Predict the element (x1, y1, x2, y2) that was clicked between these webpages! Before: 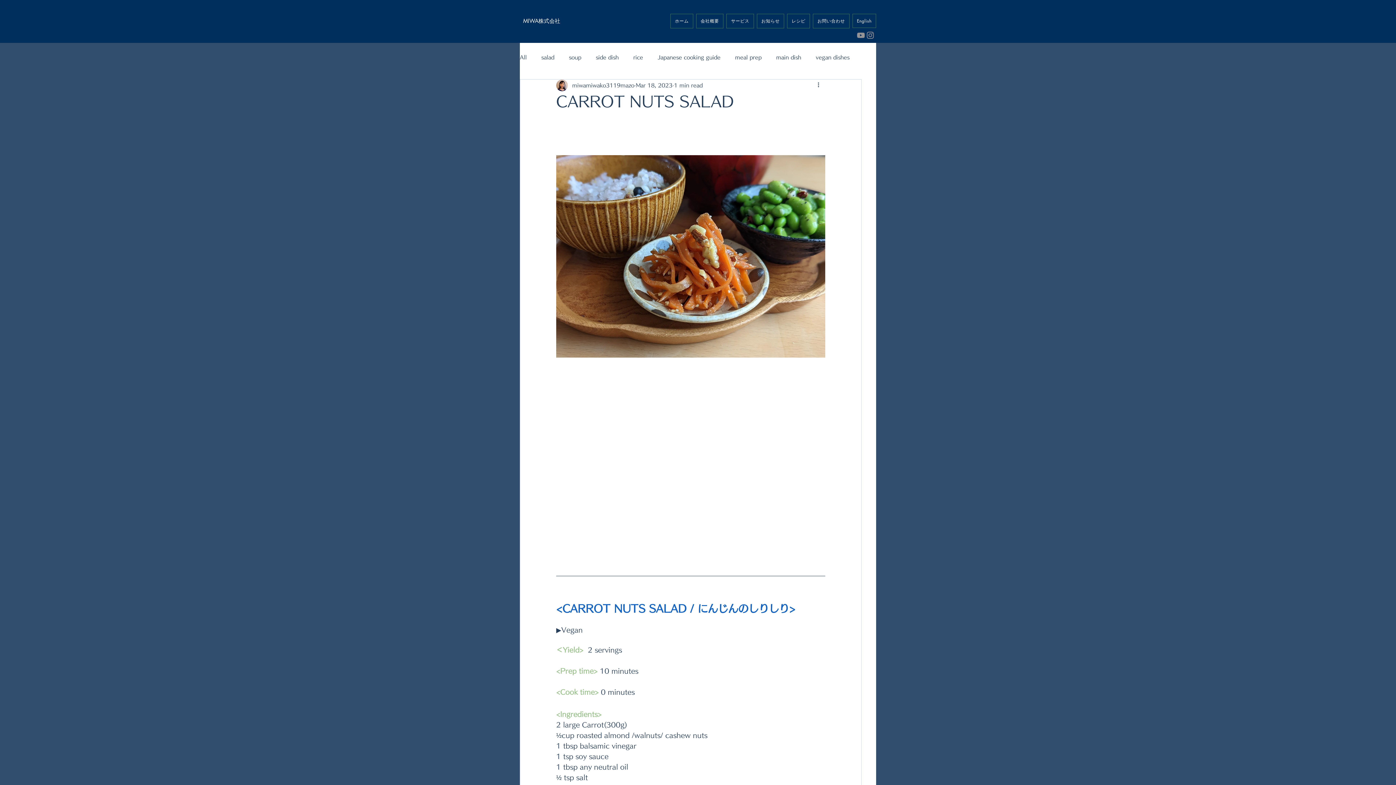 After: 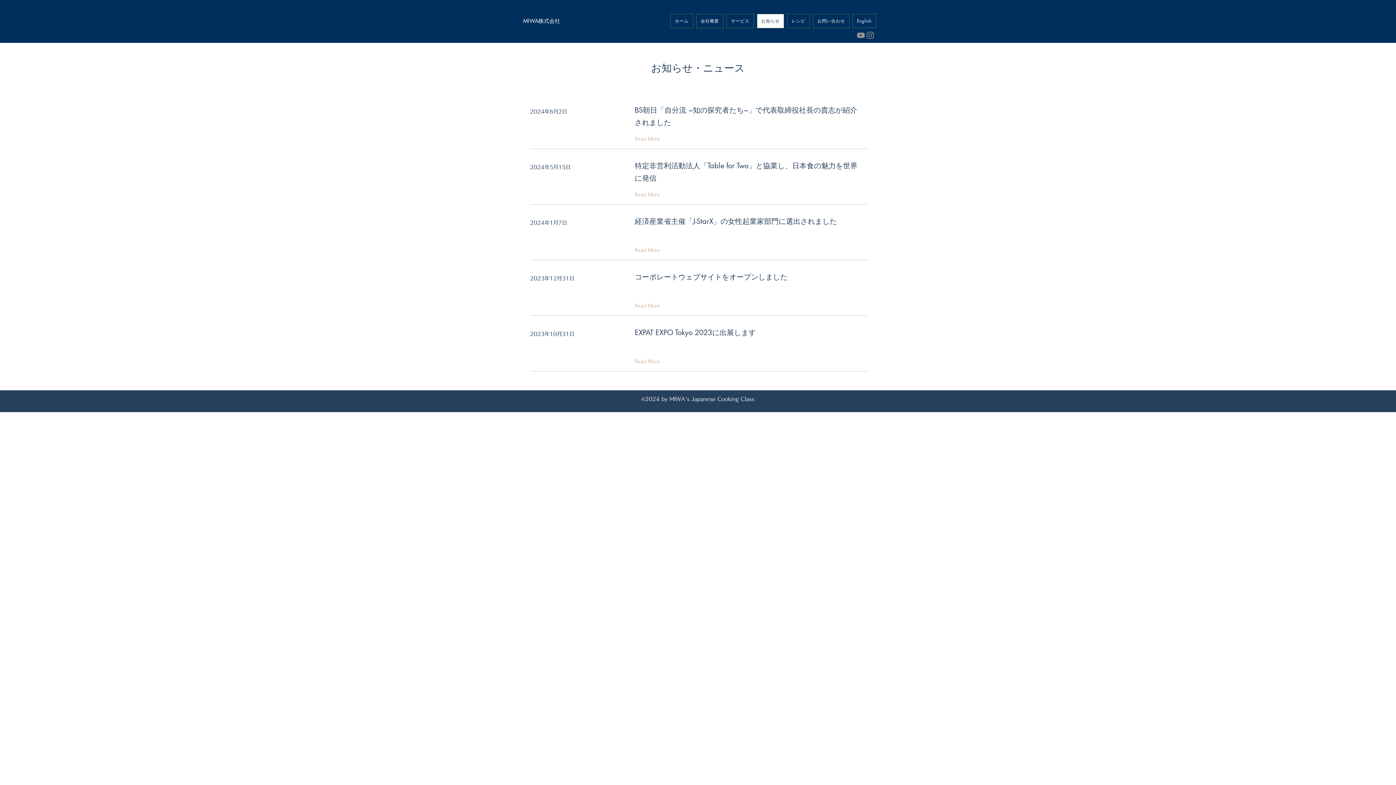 Action: bbox: (757, 13, 784, 28) label: お知らせ